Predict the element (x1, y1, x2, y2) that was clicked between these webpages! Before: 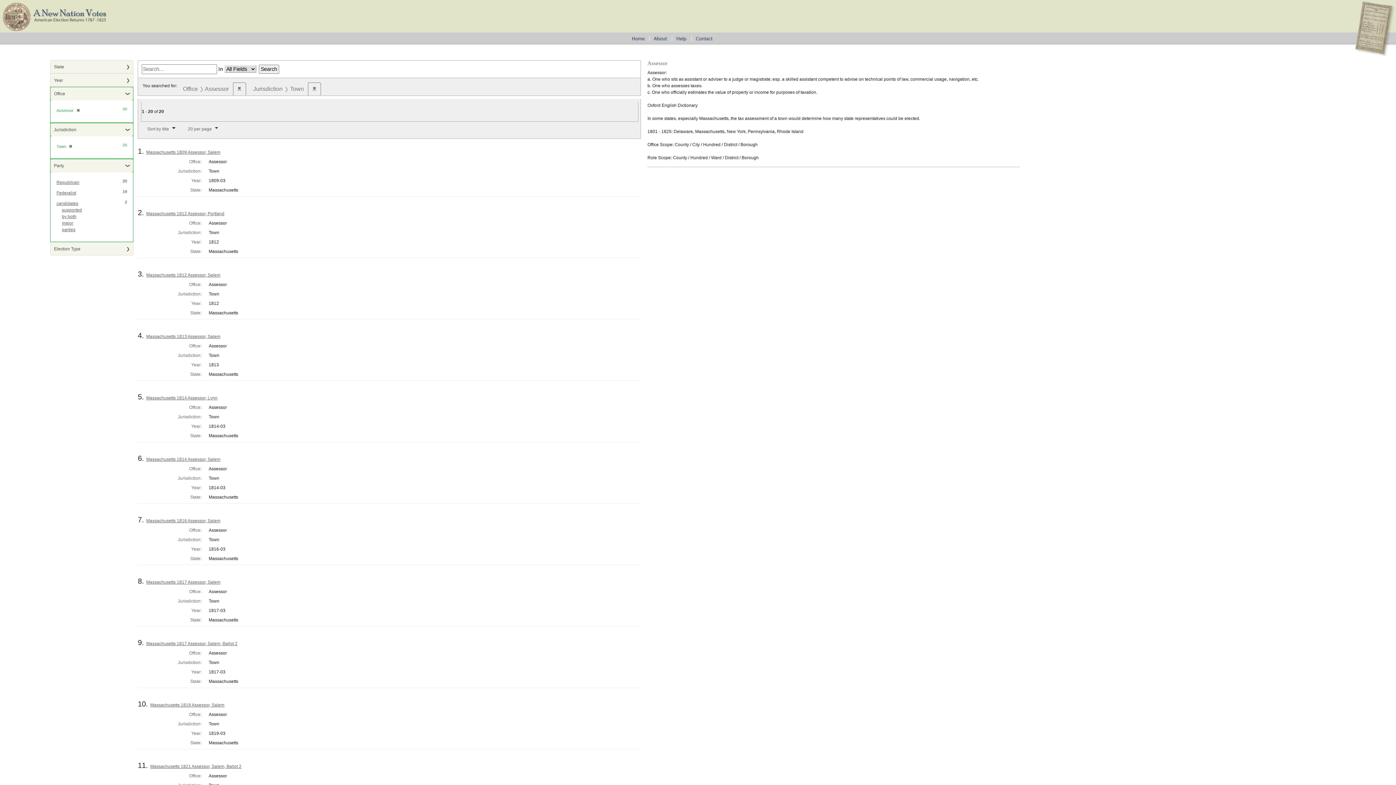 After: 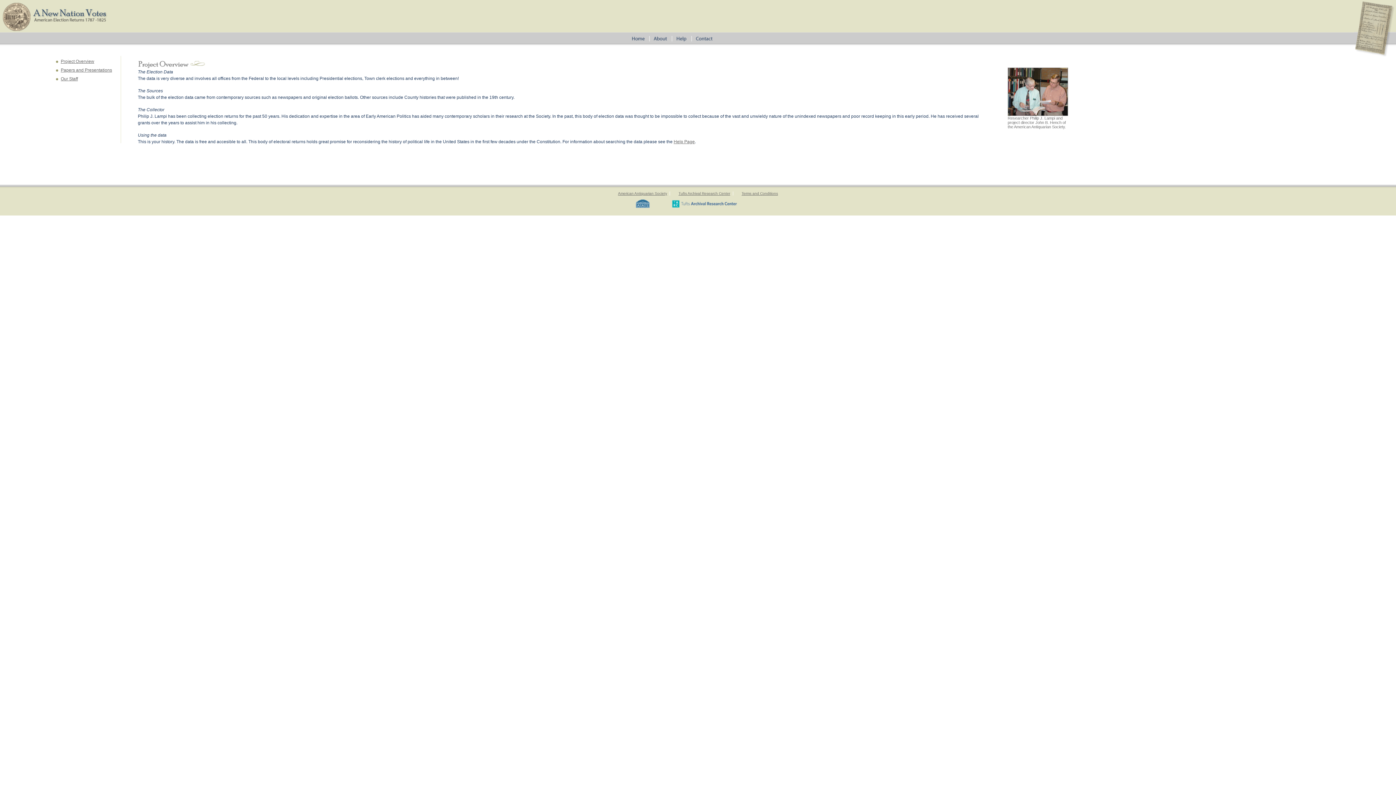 Action: bbox: (650, 35, 673, 40)